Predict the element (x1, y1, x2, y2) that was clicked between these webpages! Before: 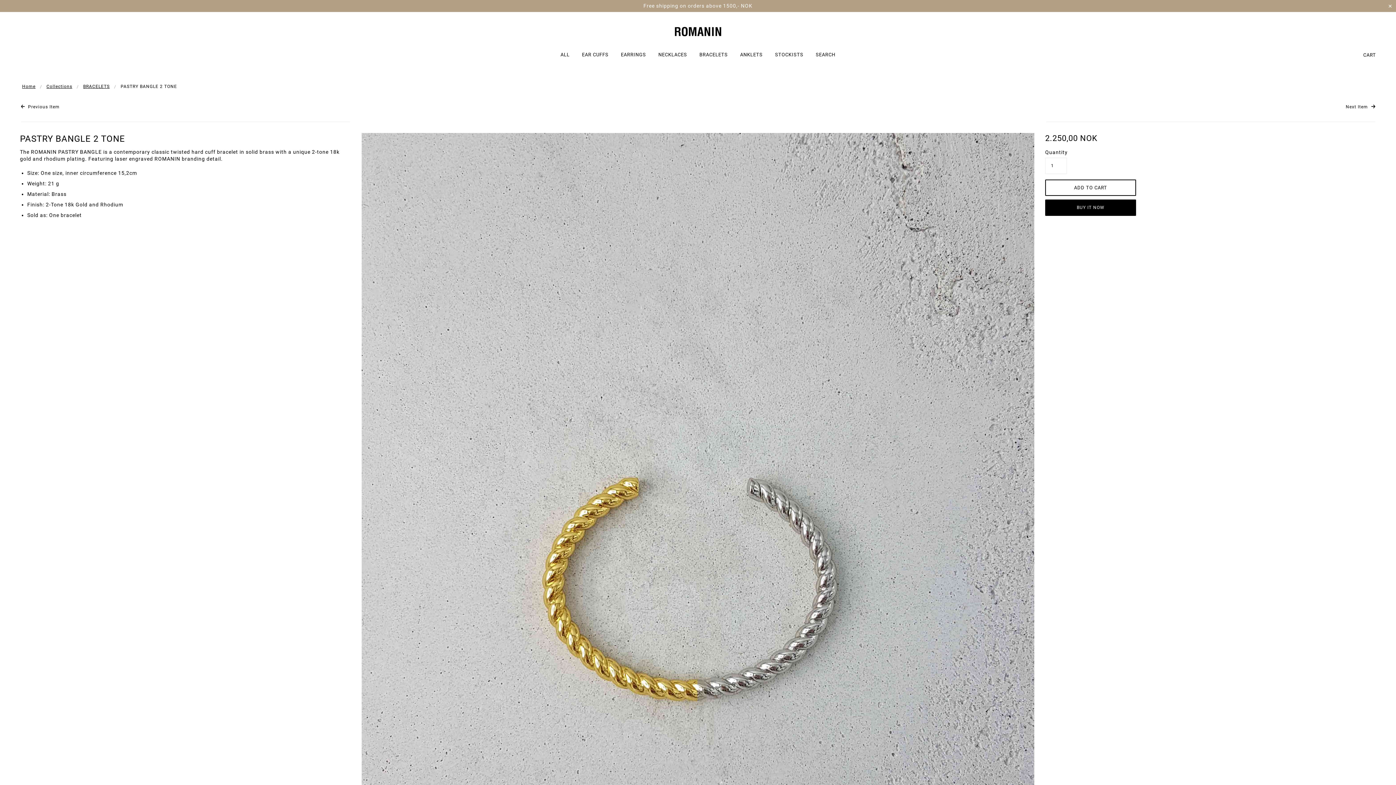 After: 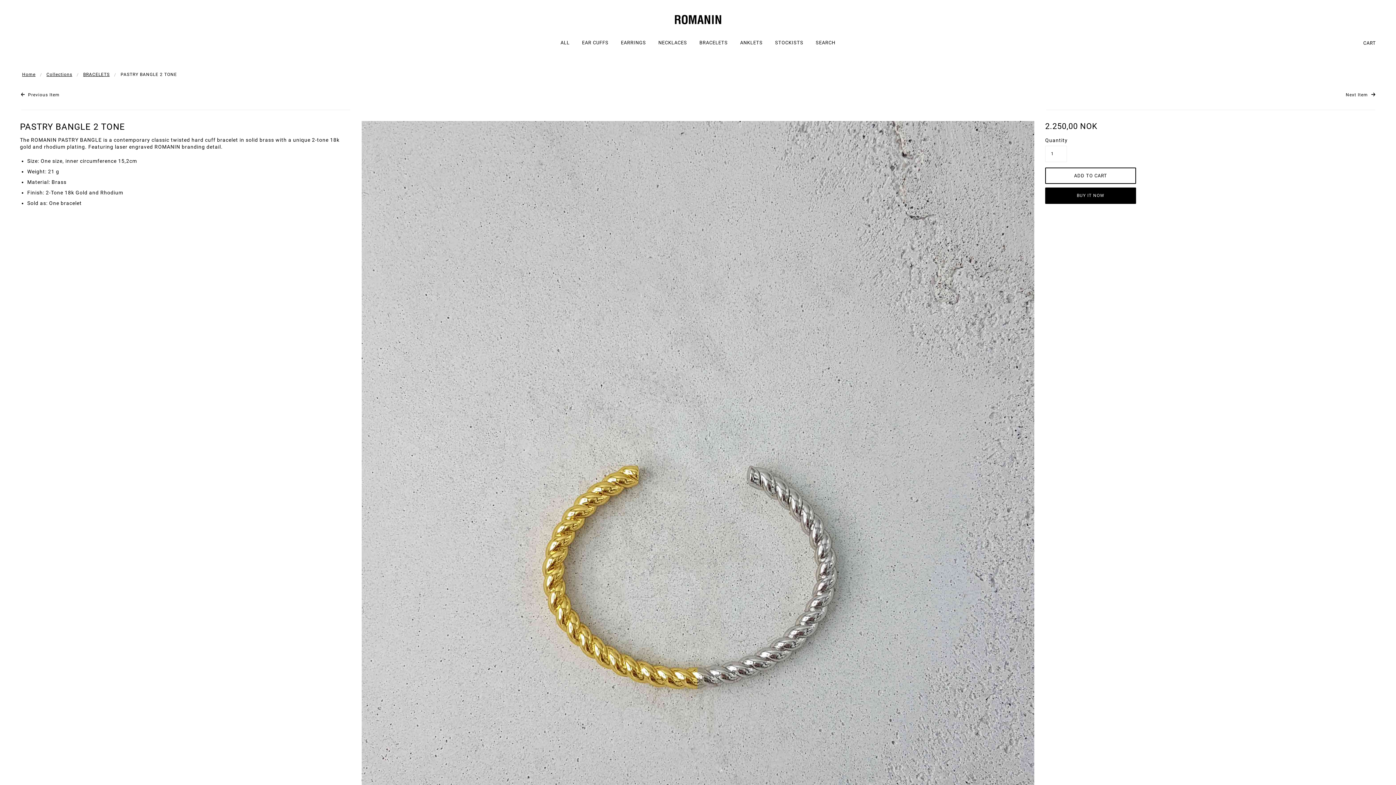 Action: label: ✕ bbox: (1388, 3, 1392, 8)